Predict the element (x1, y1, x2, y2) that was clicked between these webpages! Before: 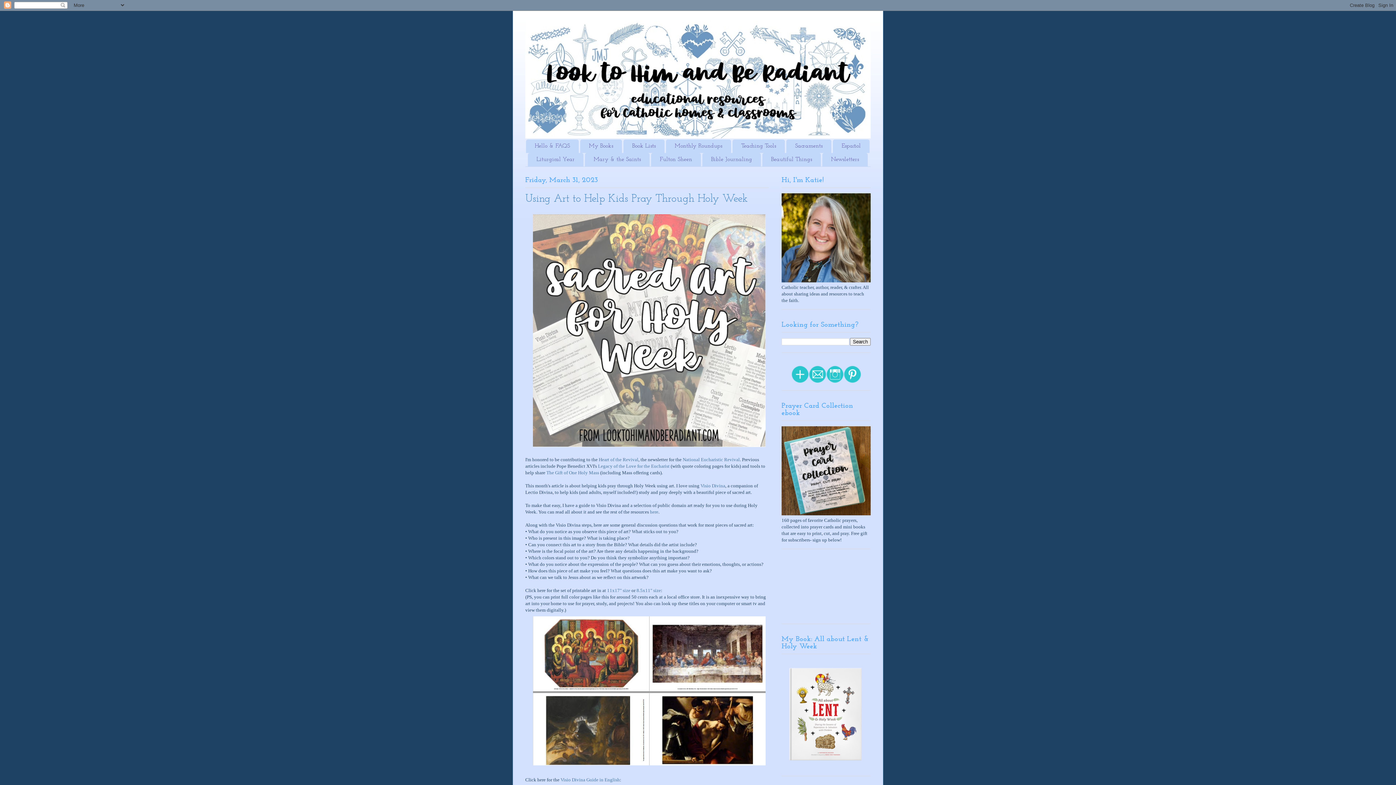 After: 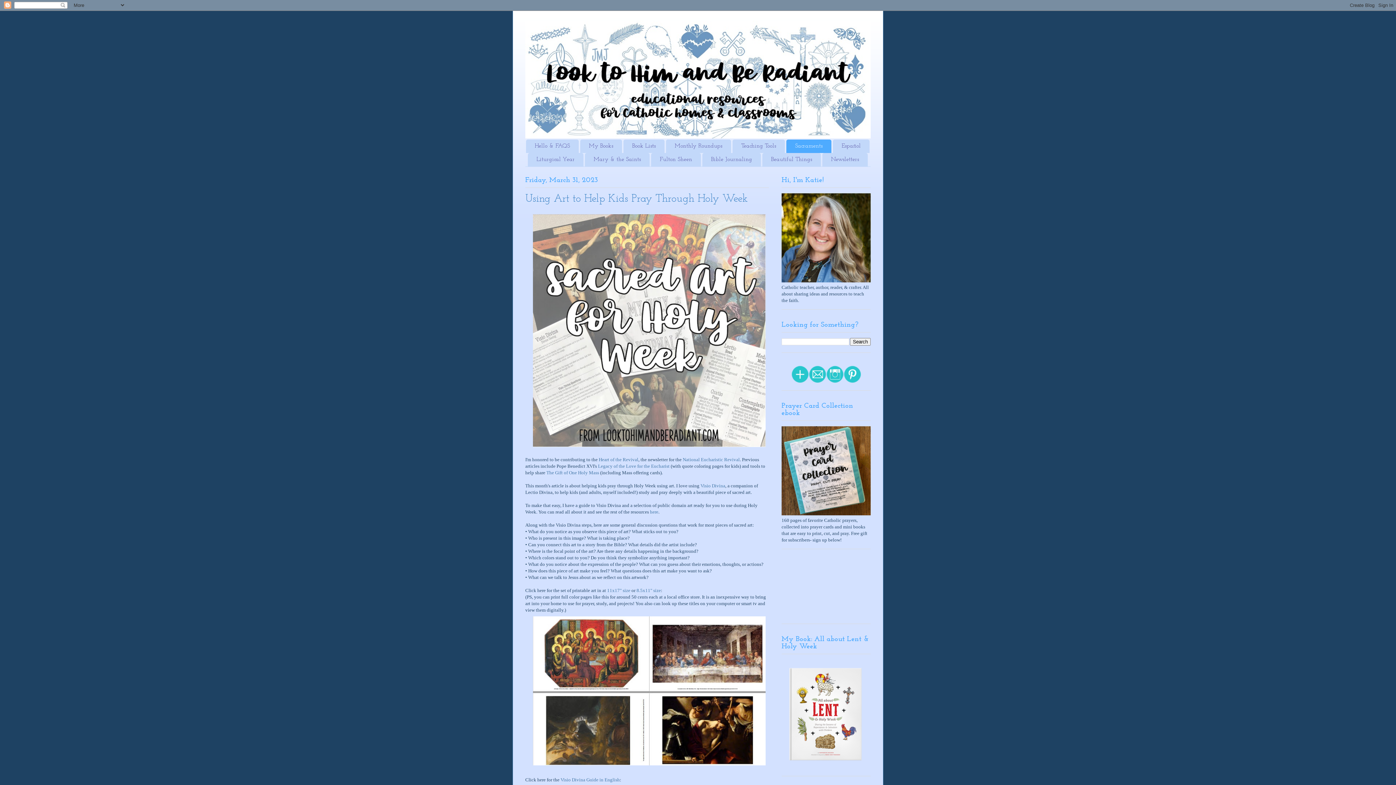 Action: bbox: (786, 139, 831, 153) label: Sacraments